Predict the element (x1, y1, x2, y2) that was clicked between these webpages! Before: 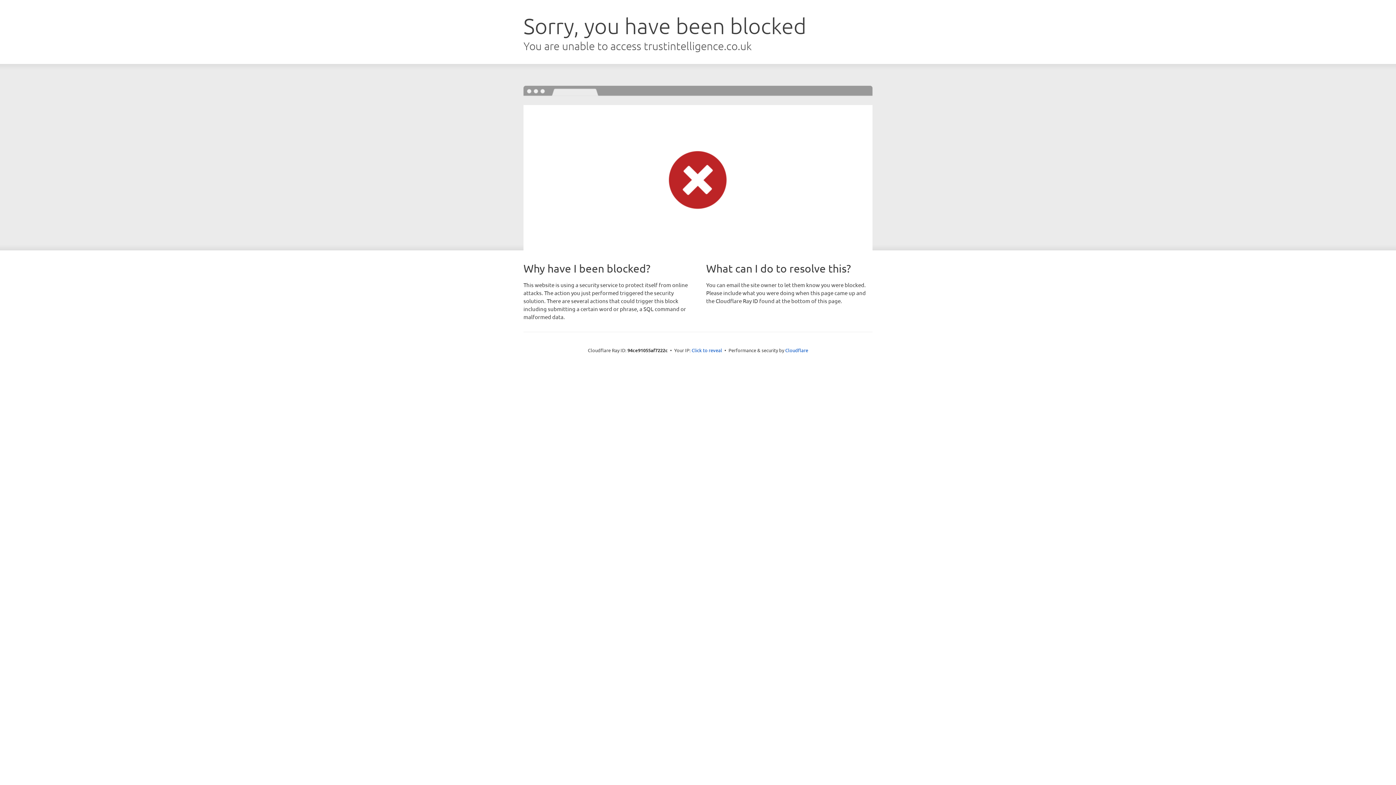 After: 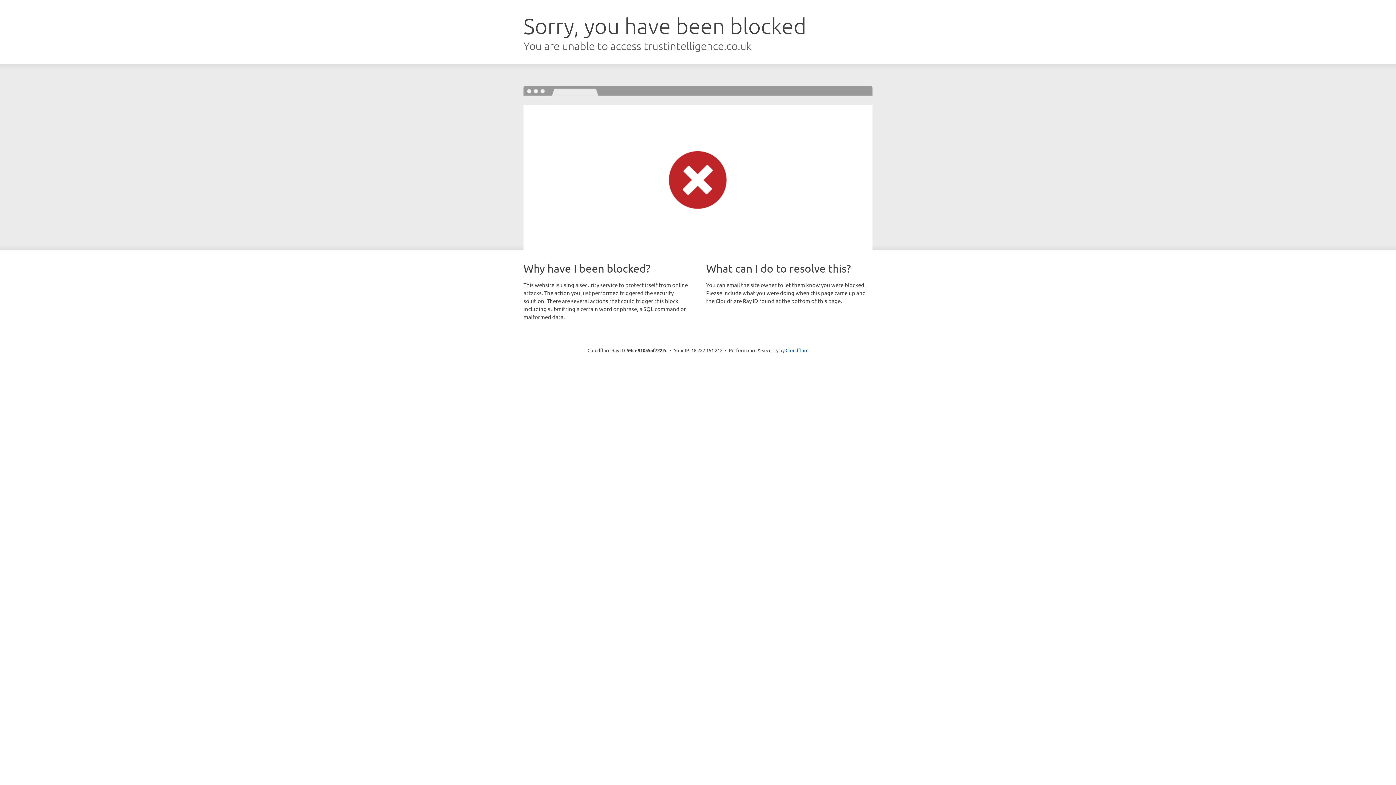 Action: bbox: (691, 346, 722, 353) label: Click to reveal